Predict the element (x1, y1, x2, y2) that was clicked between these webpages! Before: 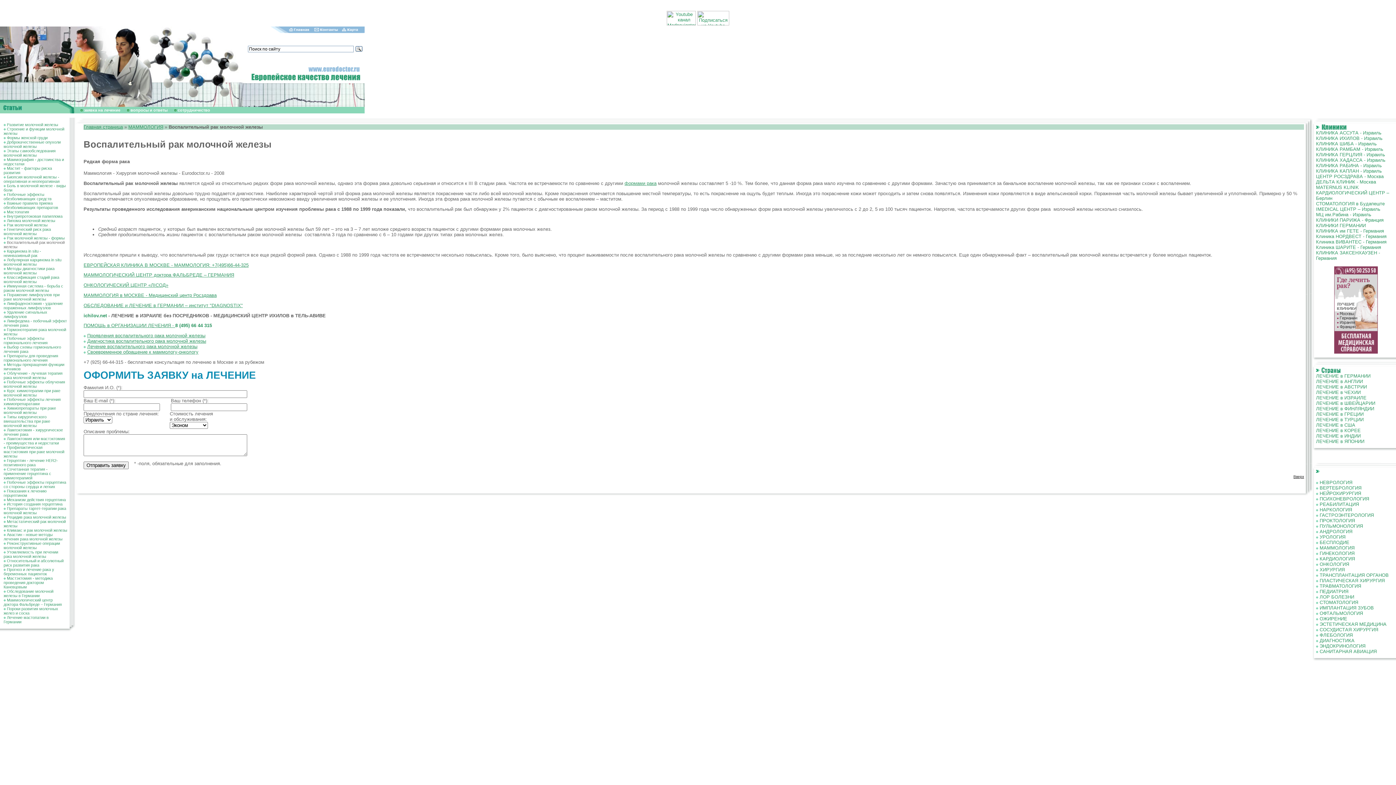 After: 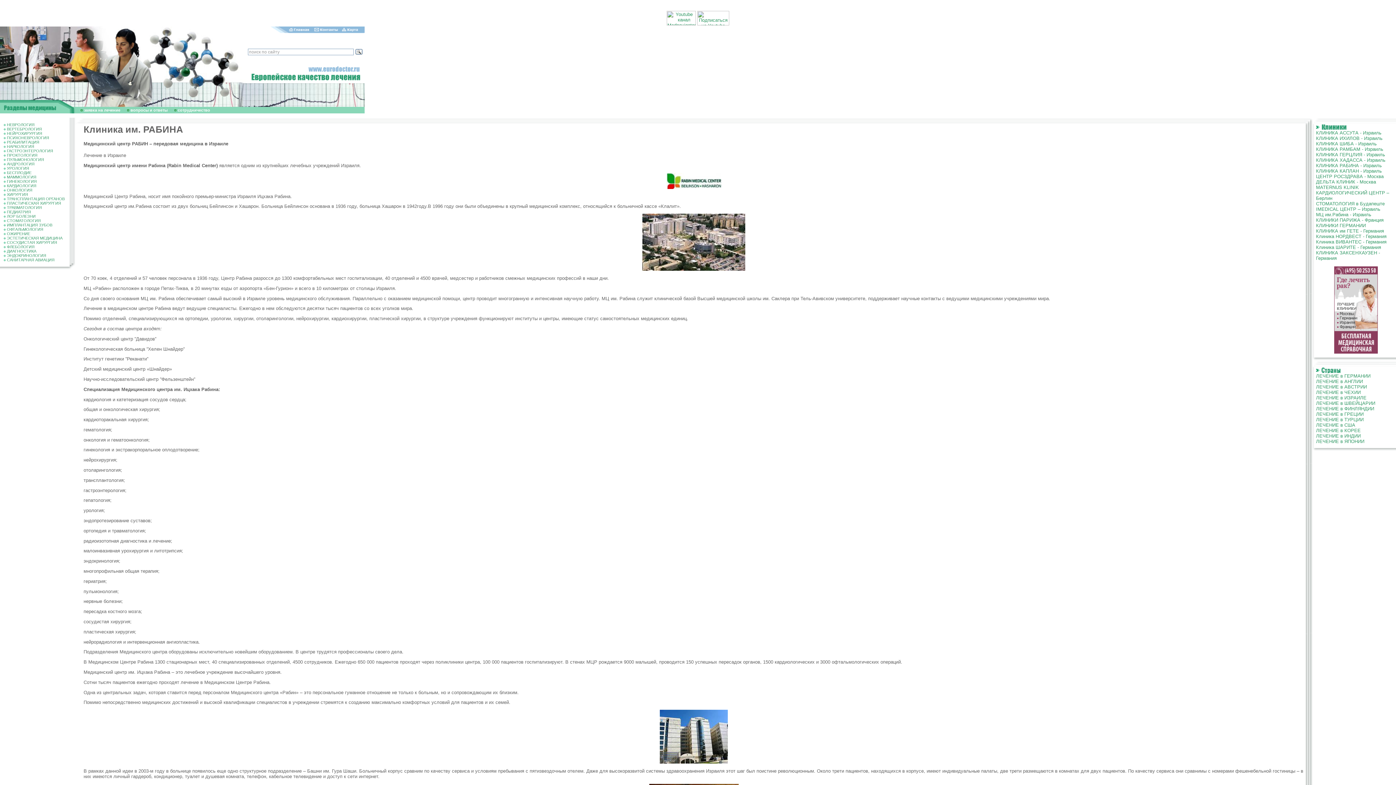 Action: label: КЛИНИКА РАБИНА - Израиль bbox: (1316, 162, 1382, 168)